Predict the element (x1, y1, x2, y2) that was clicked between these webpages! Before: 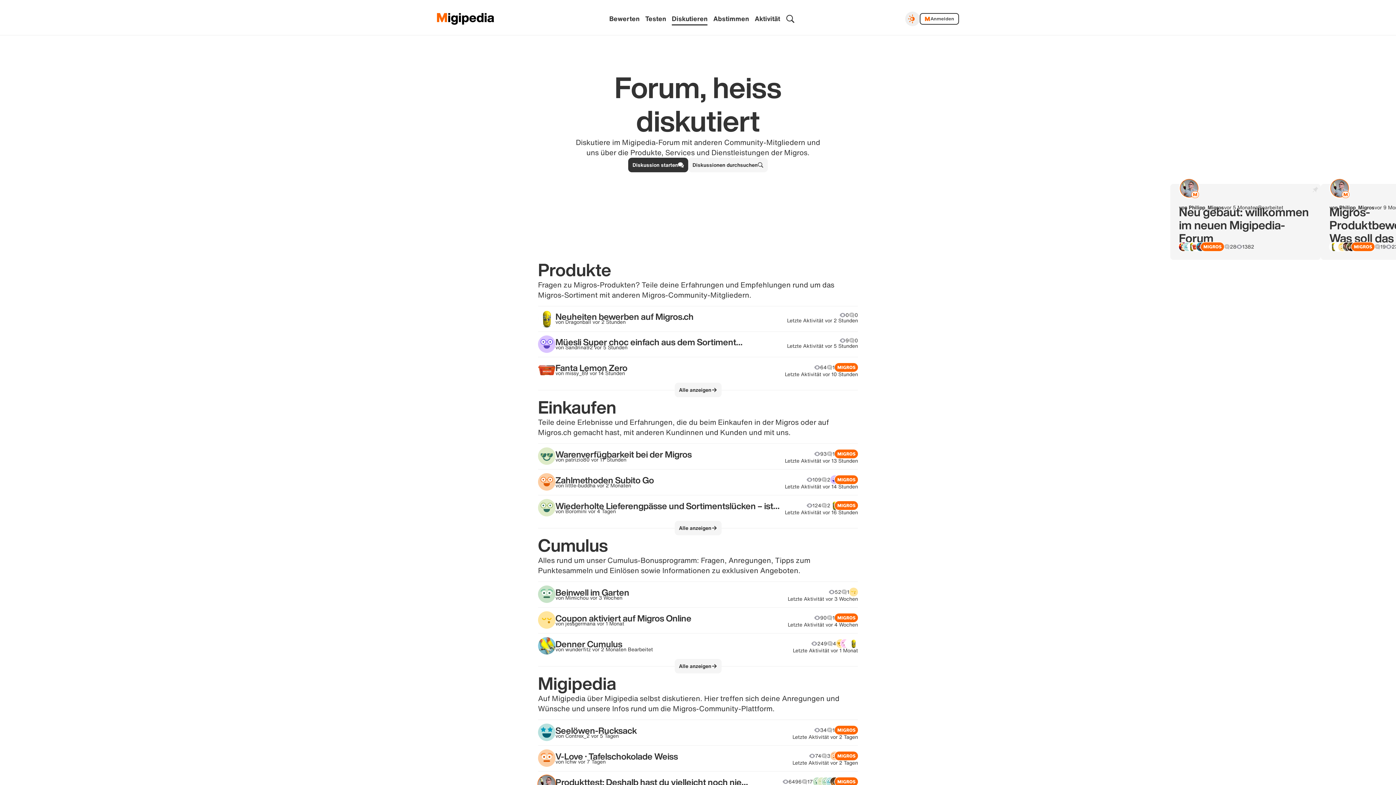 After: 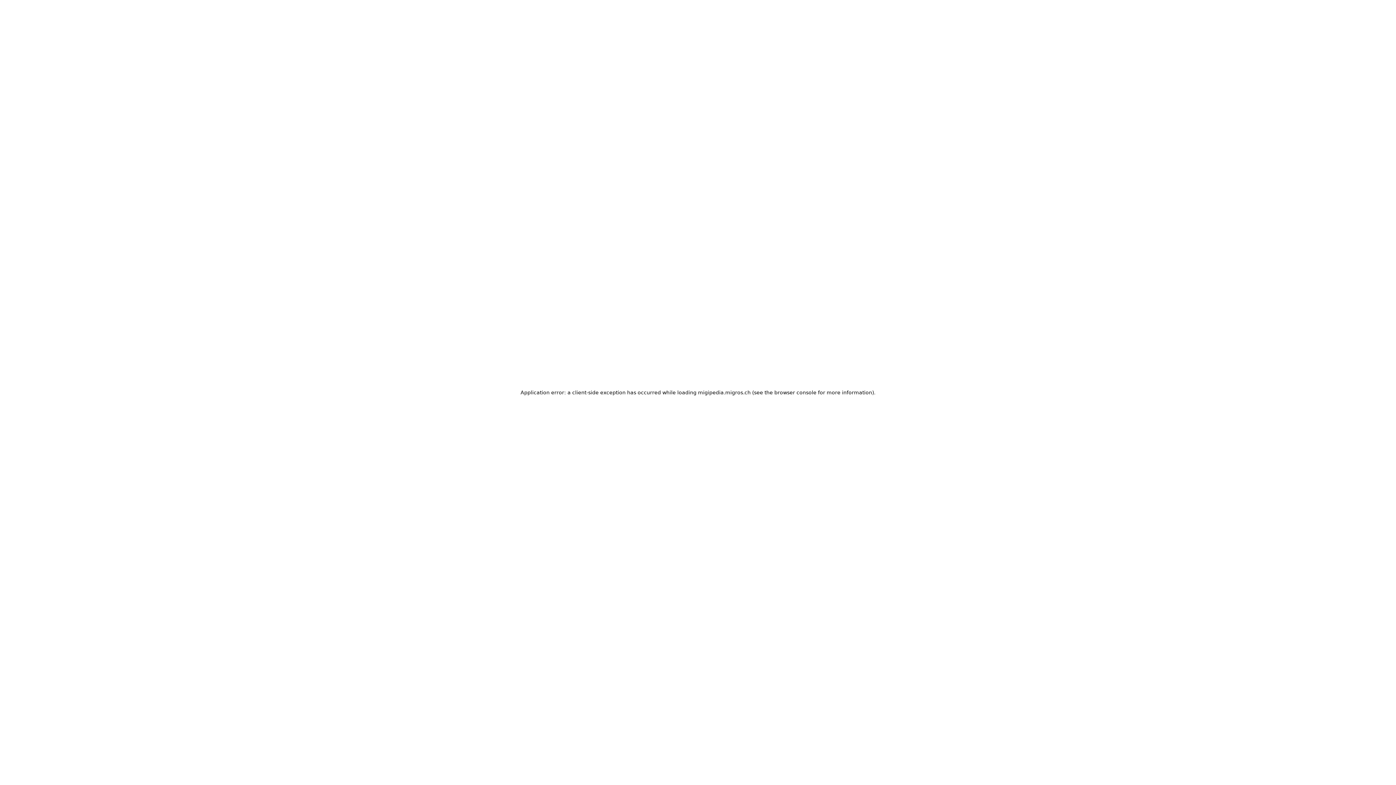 Action: bbox: (606, 12, 642, 24) label: Bewerten